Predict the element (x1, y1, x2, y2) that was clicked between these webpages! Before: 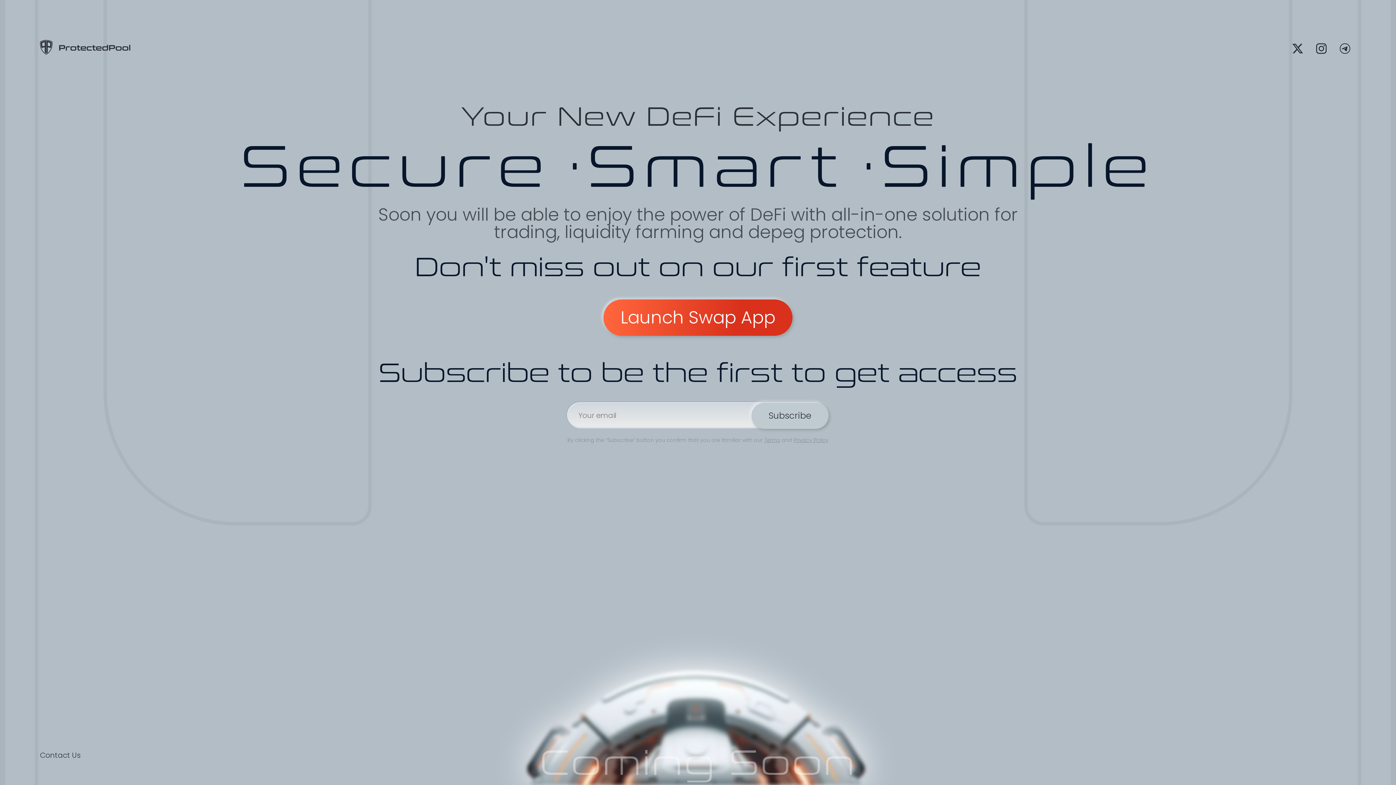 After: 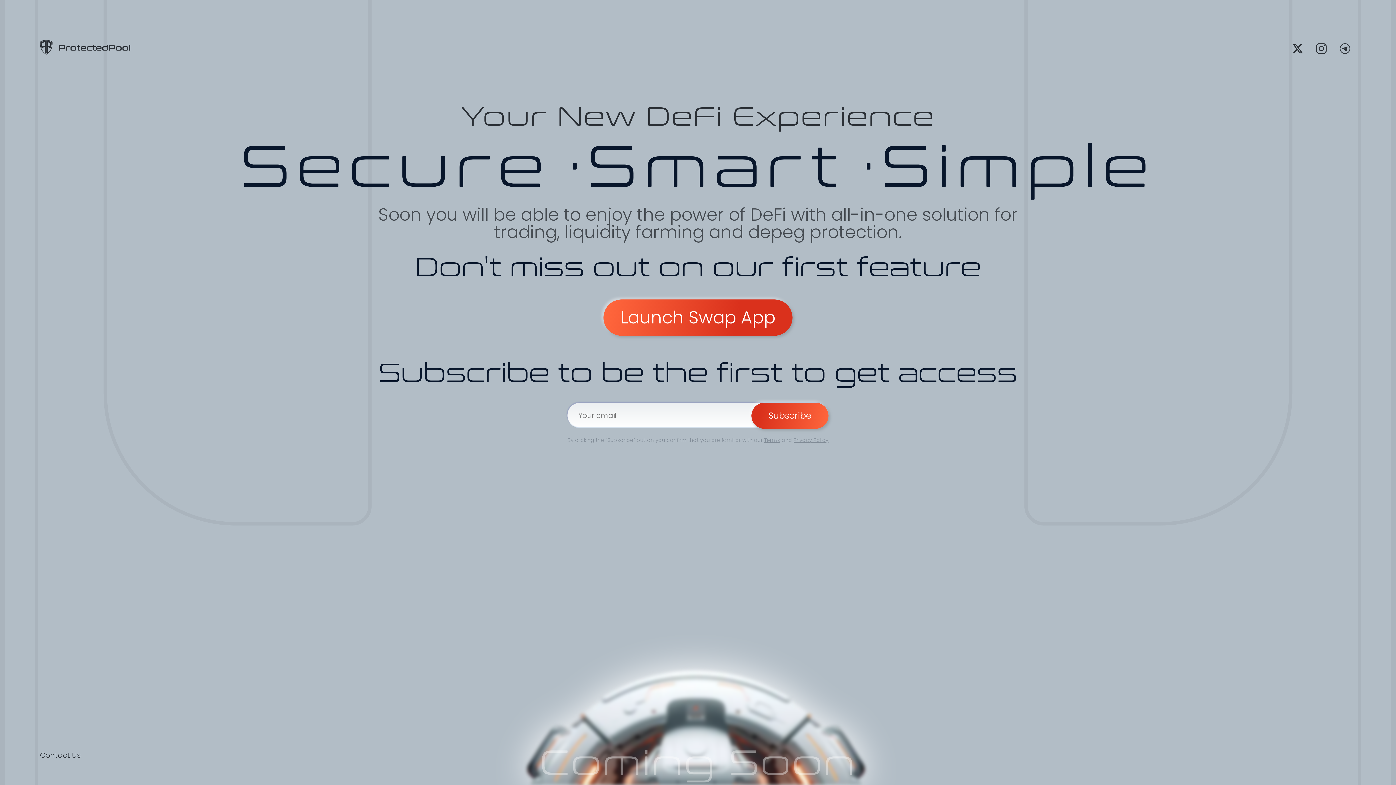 Action: bbox: (751, 402, 828, 429) label: Subscribe